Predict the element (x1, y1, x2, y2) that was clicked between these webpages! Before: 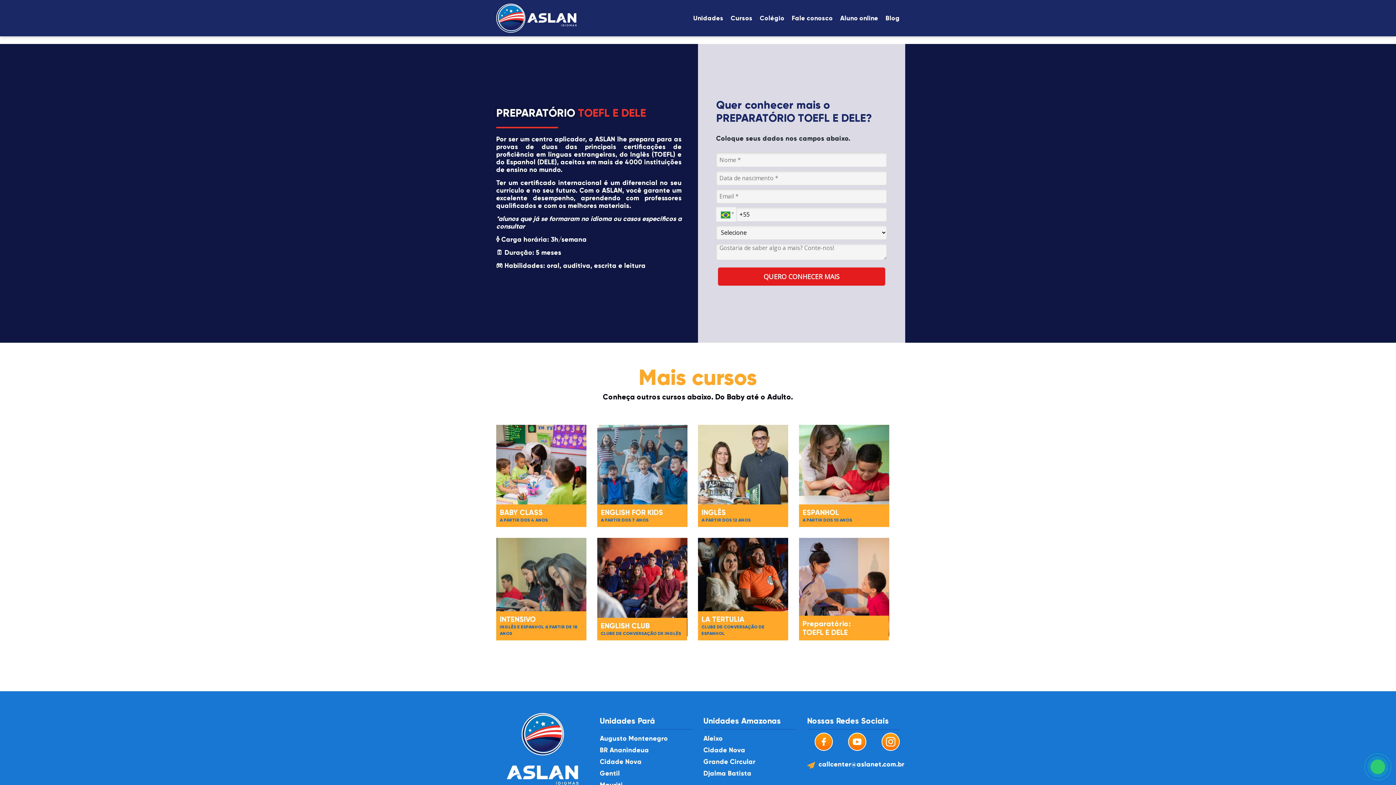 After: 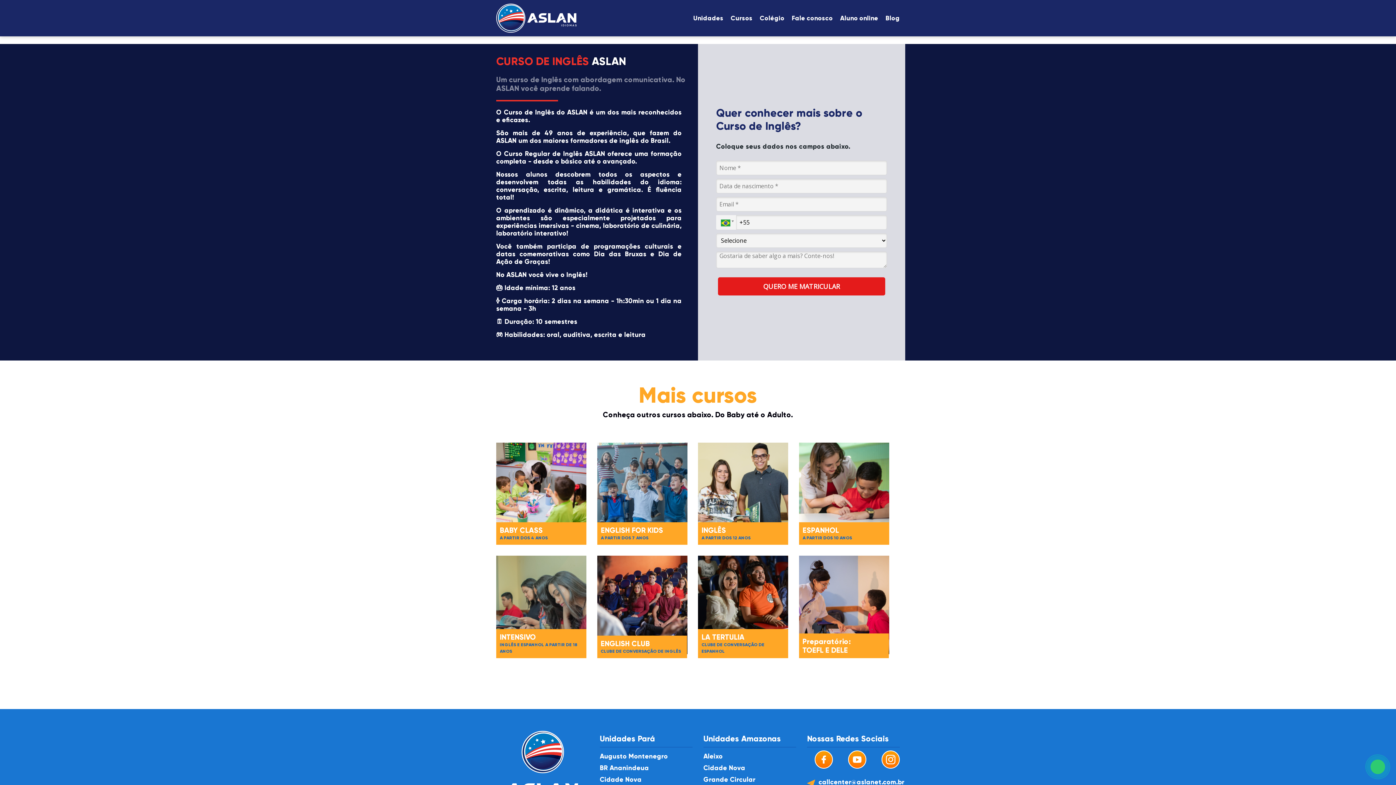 Action: bbox: (698, 425, 788, 527) label: INGLÊS

A PARTIR DOS 12 ANOS